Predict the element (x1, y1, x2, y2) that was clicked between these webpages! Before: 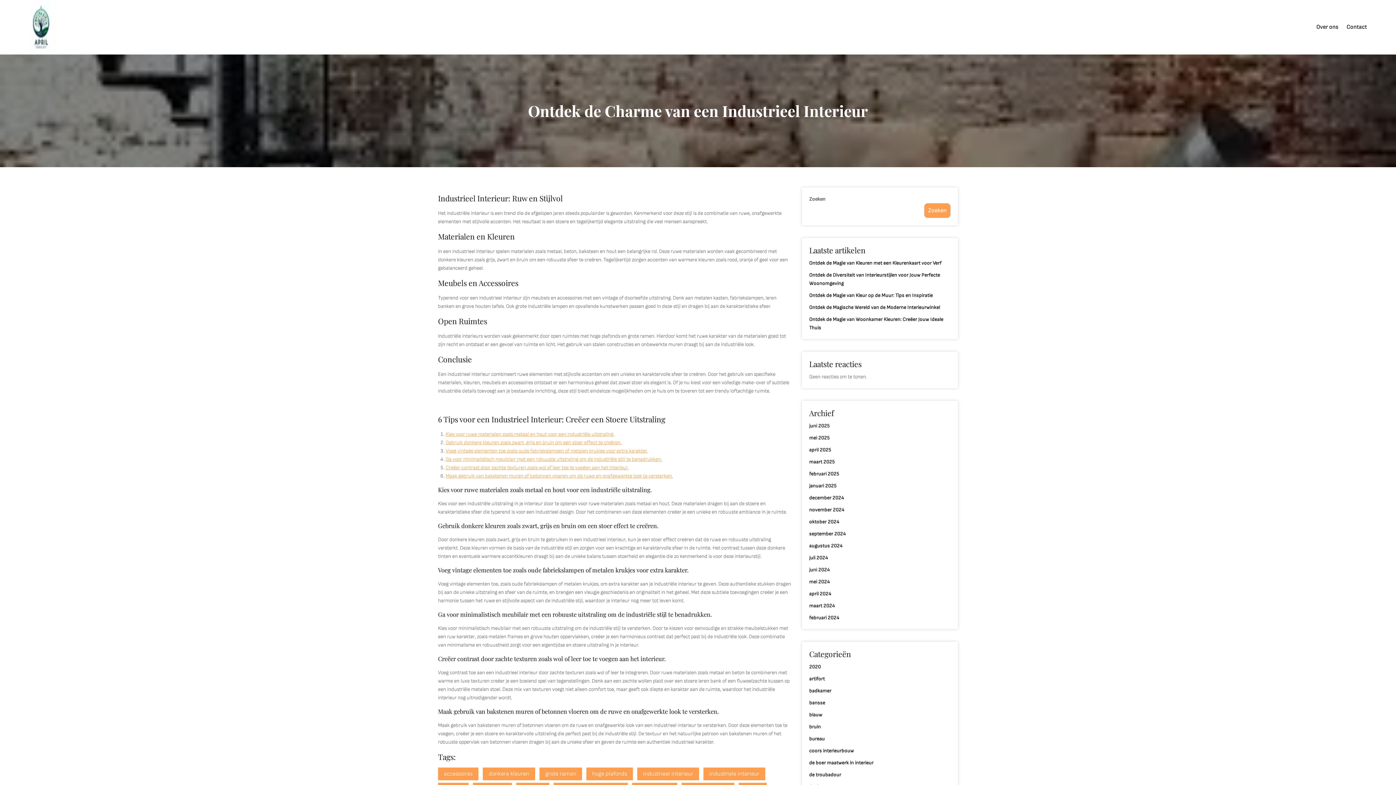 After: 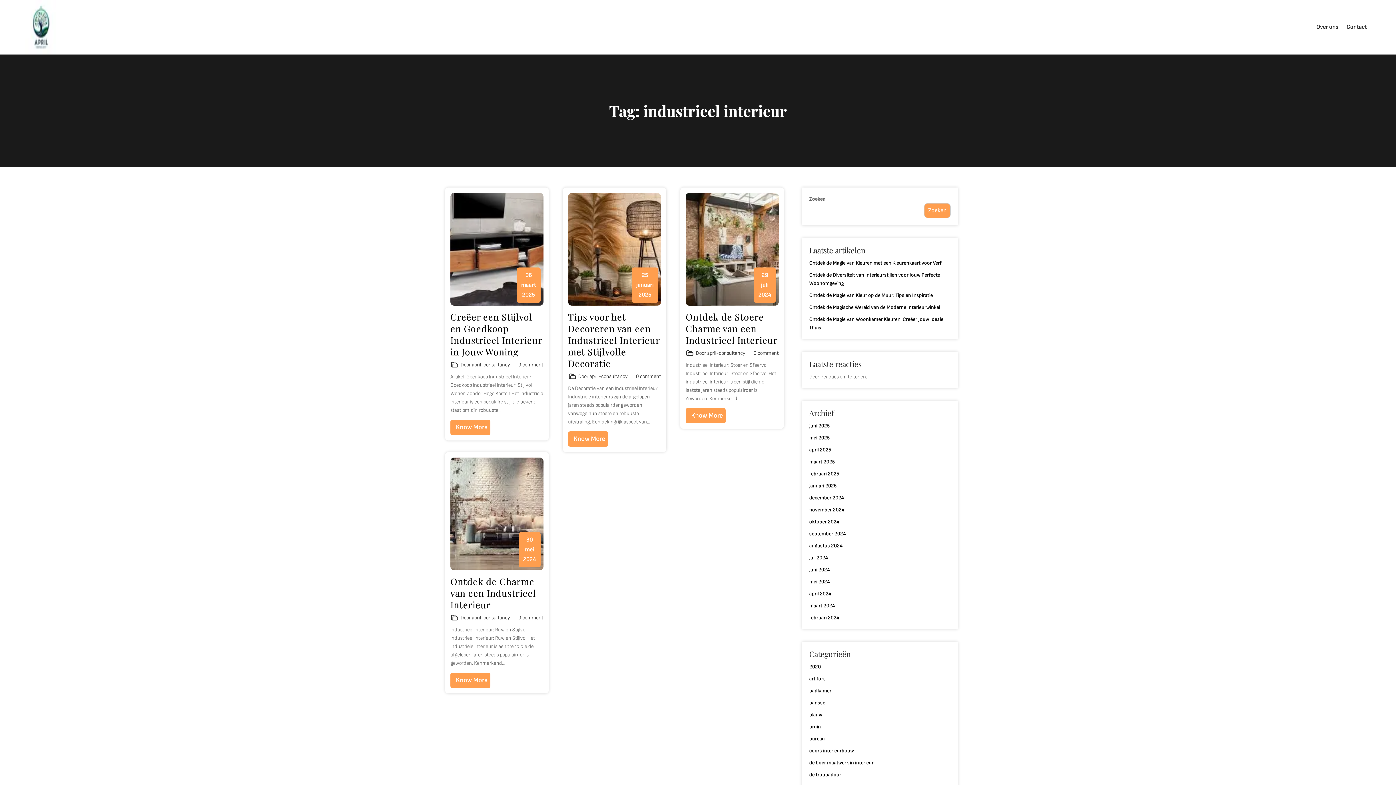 Action: label: industrieel interieur bbox: (637, 768, 699, 780)